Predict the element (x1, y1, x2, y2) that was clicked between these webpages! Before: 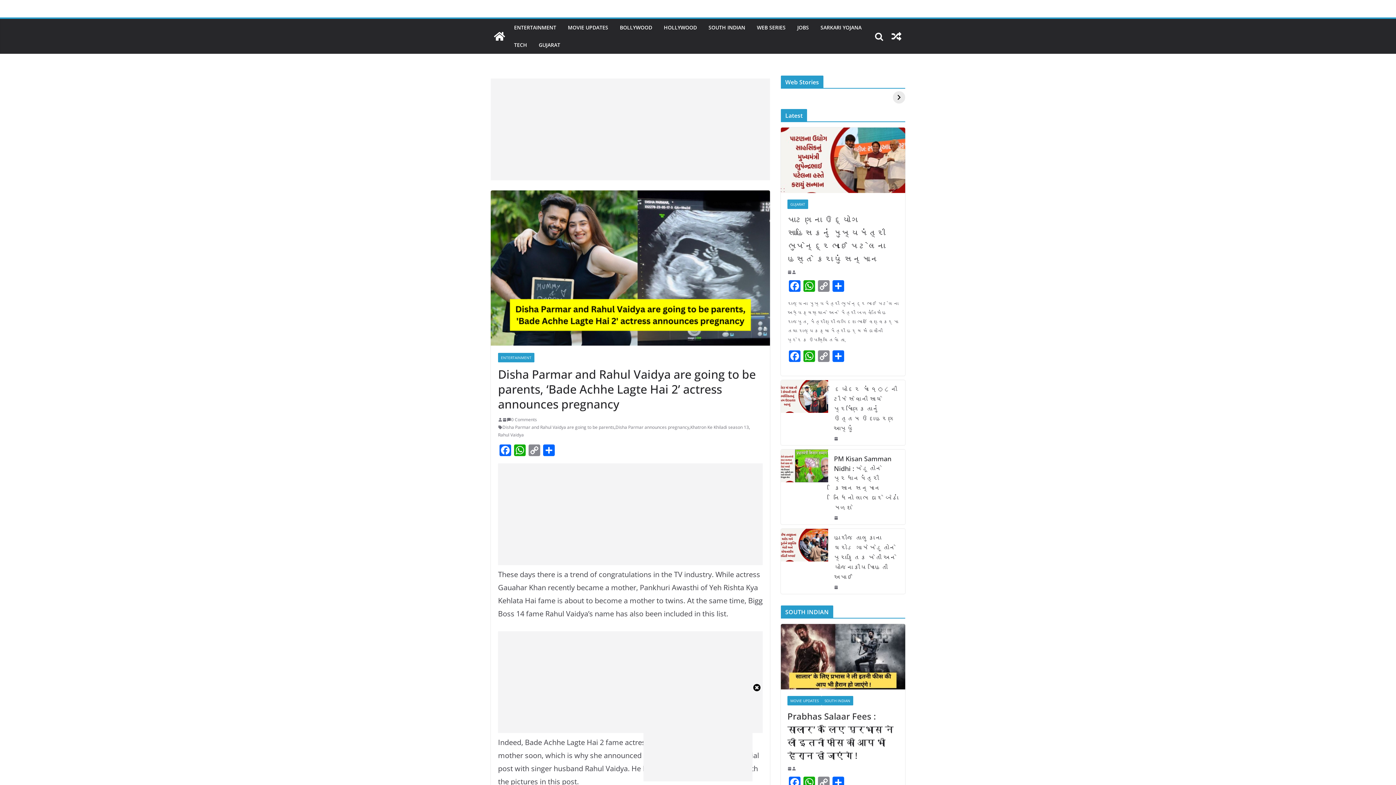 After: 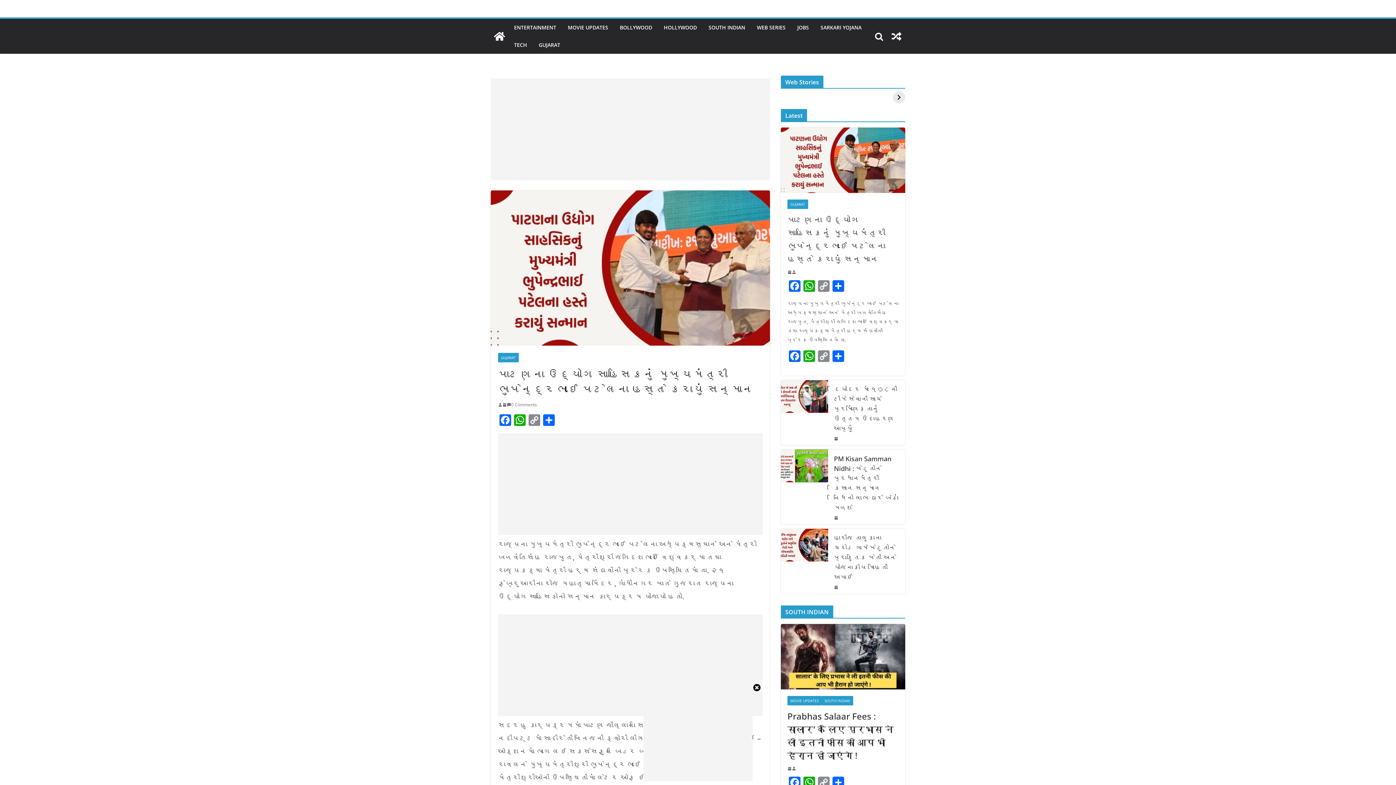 Action: bbox: (781, 127, 905, 193)